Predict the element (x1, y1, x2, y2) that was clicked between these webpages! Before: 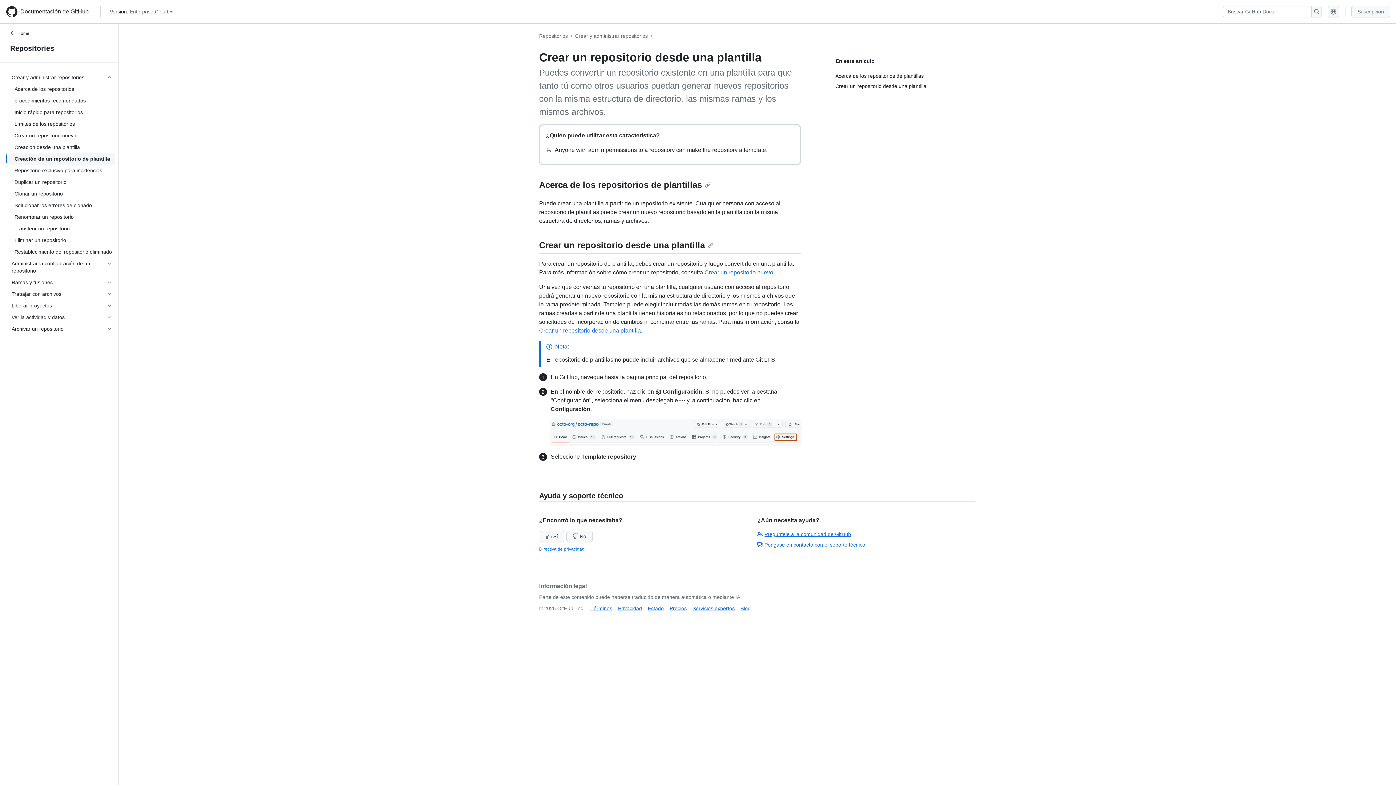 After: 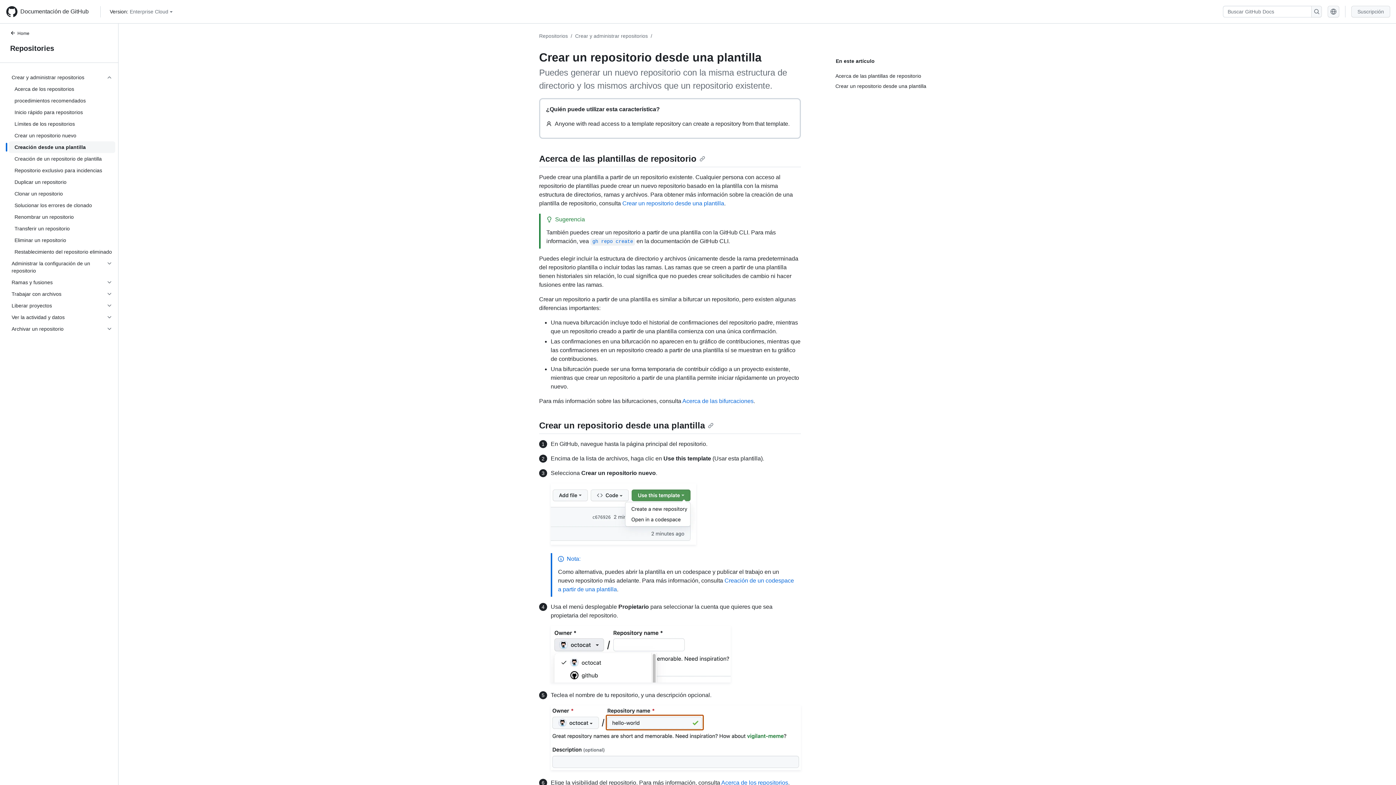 Action: label: Crear un repositorio desde una plantilla bbox: (539, 327, 641, 333)